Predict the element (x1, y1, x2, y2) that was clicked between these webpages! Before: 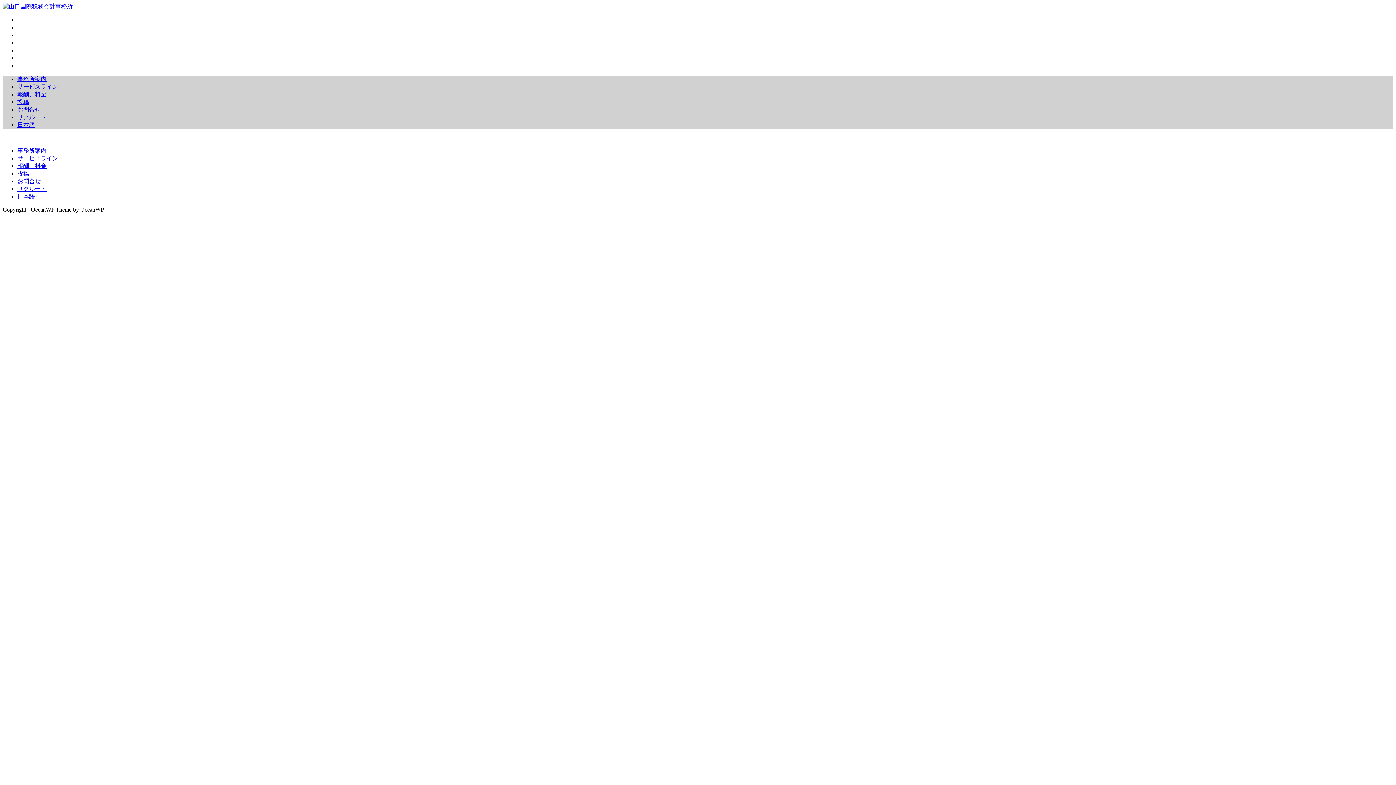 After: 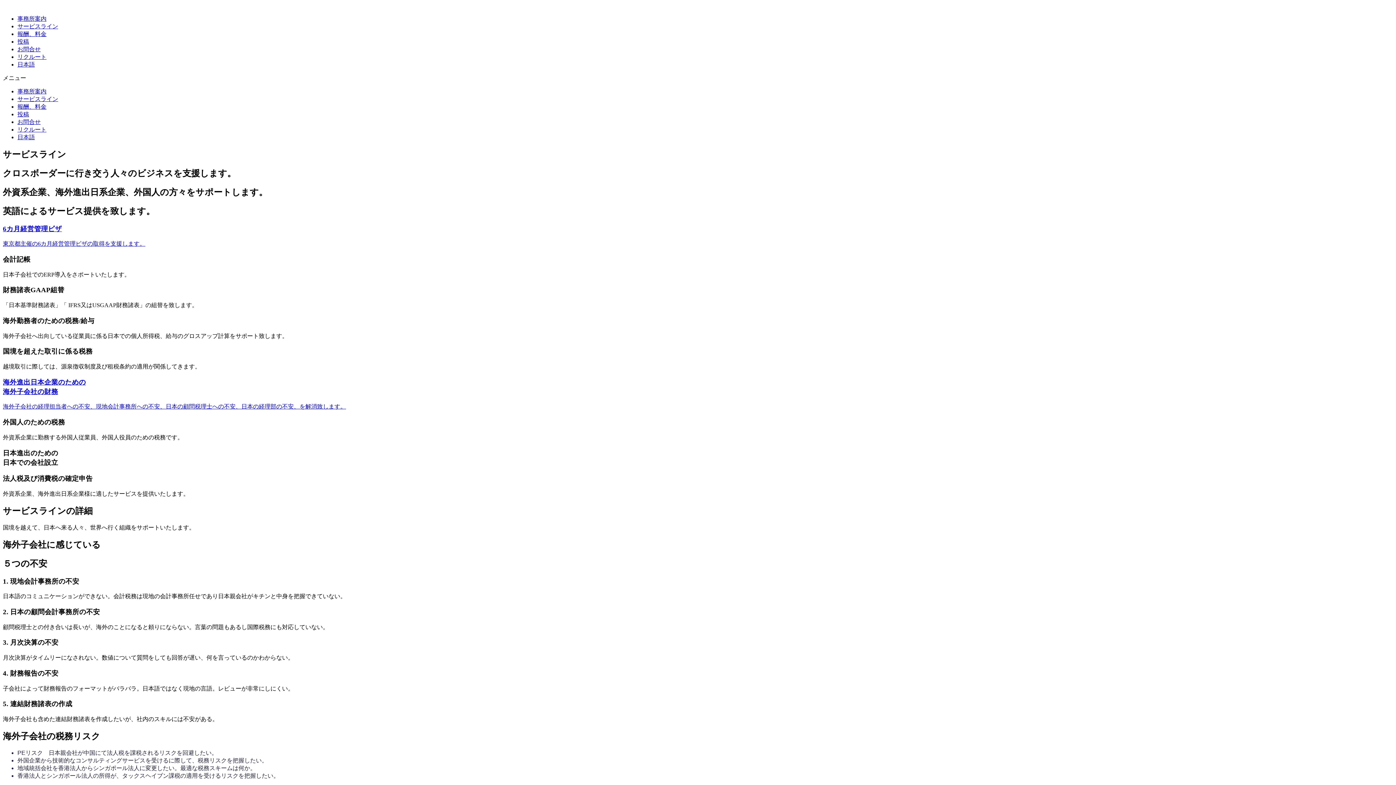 Action: label: サービスライン bbox: (17, 155, 58, 161)